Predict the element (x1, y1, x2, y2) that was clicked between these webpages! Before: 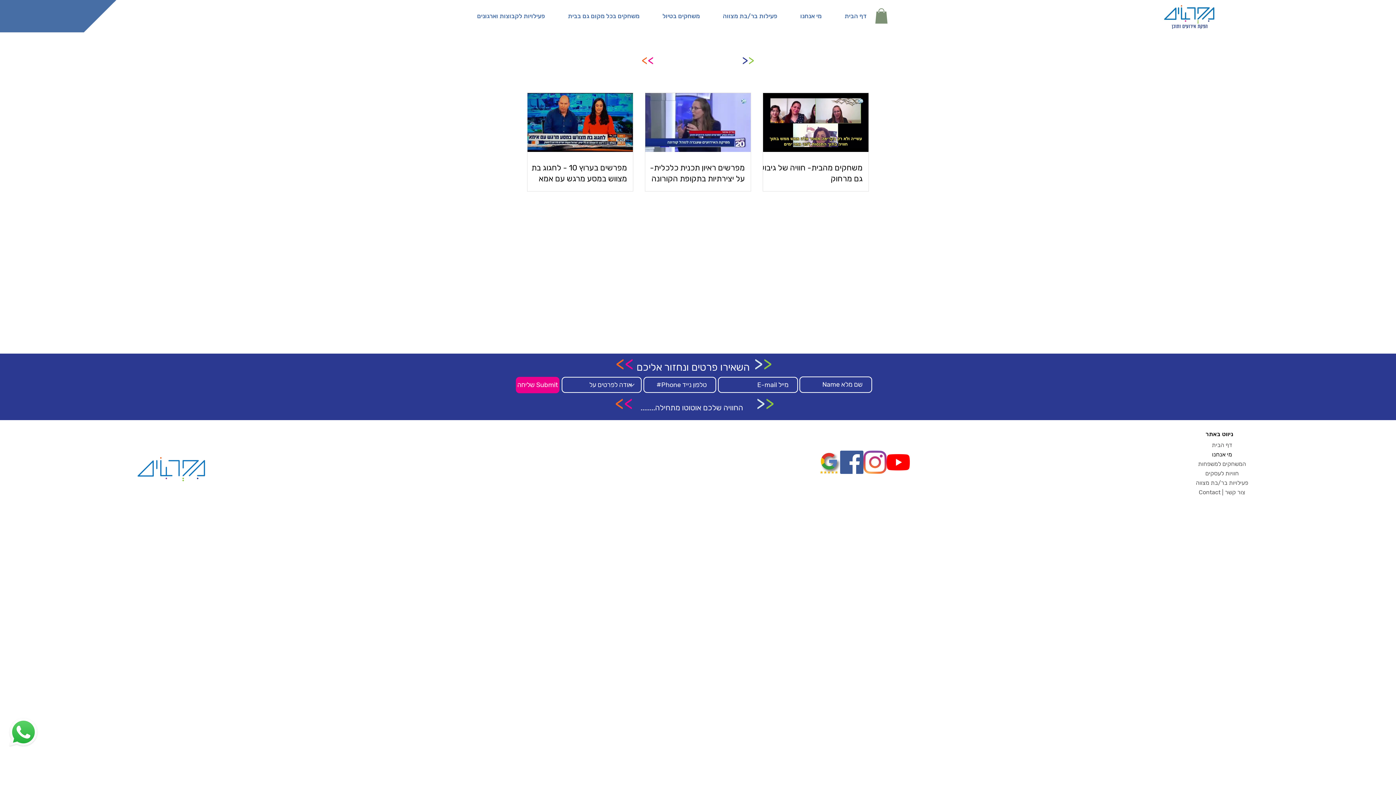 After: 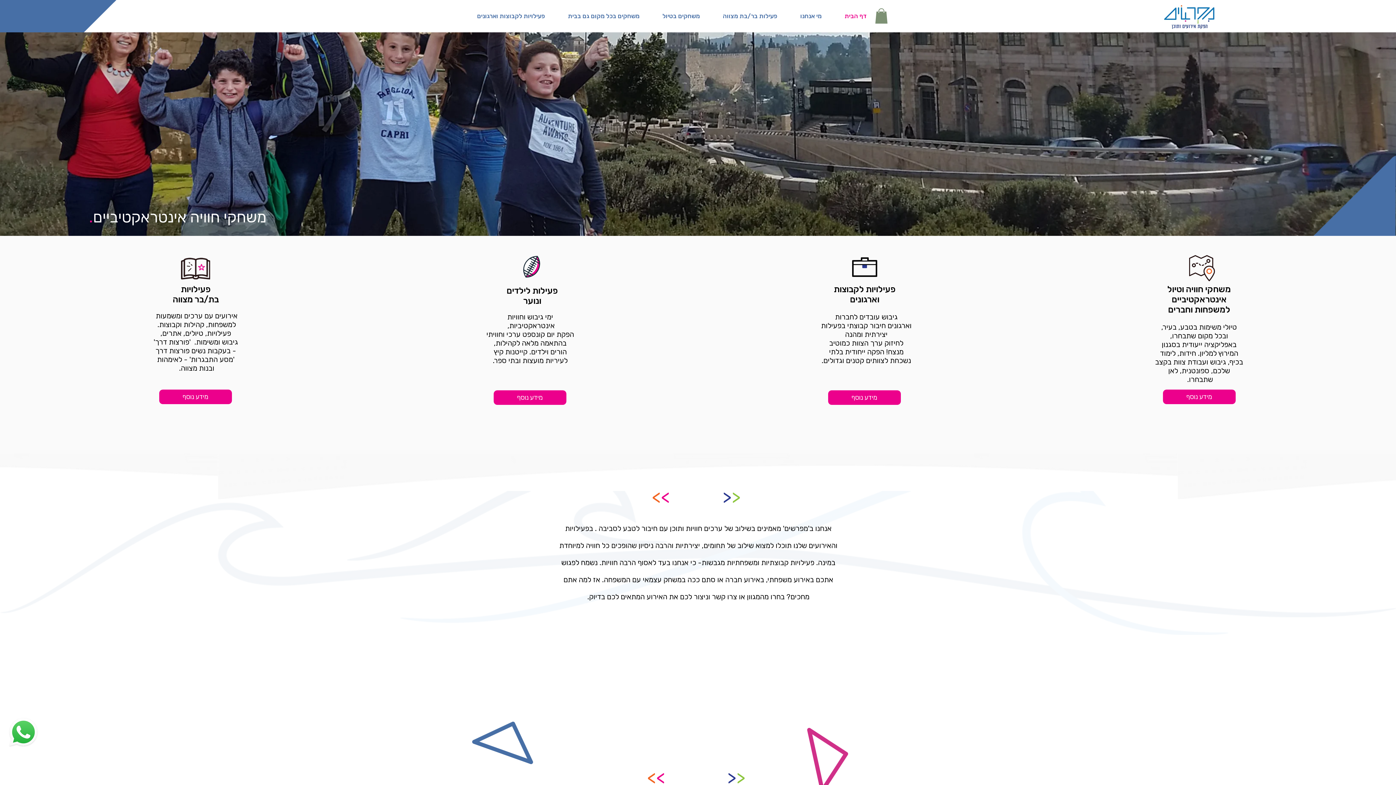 Action: bbox: (827, 5, 872, 26) label: דף הבית